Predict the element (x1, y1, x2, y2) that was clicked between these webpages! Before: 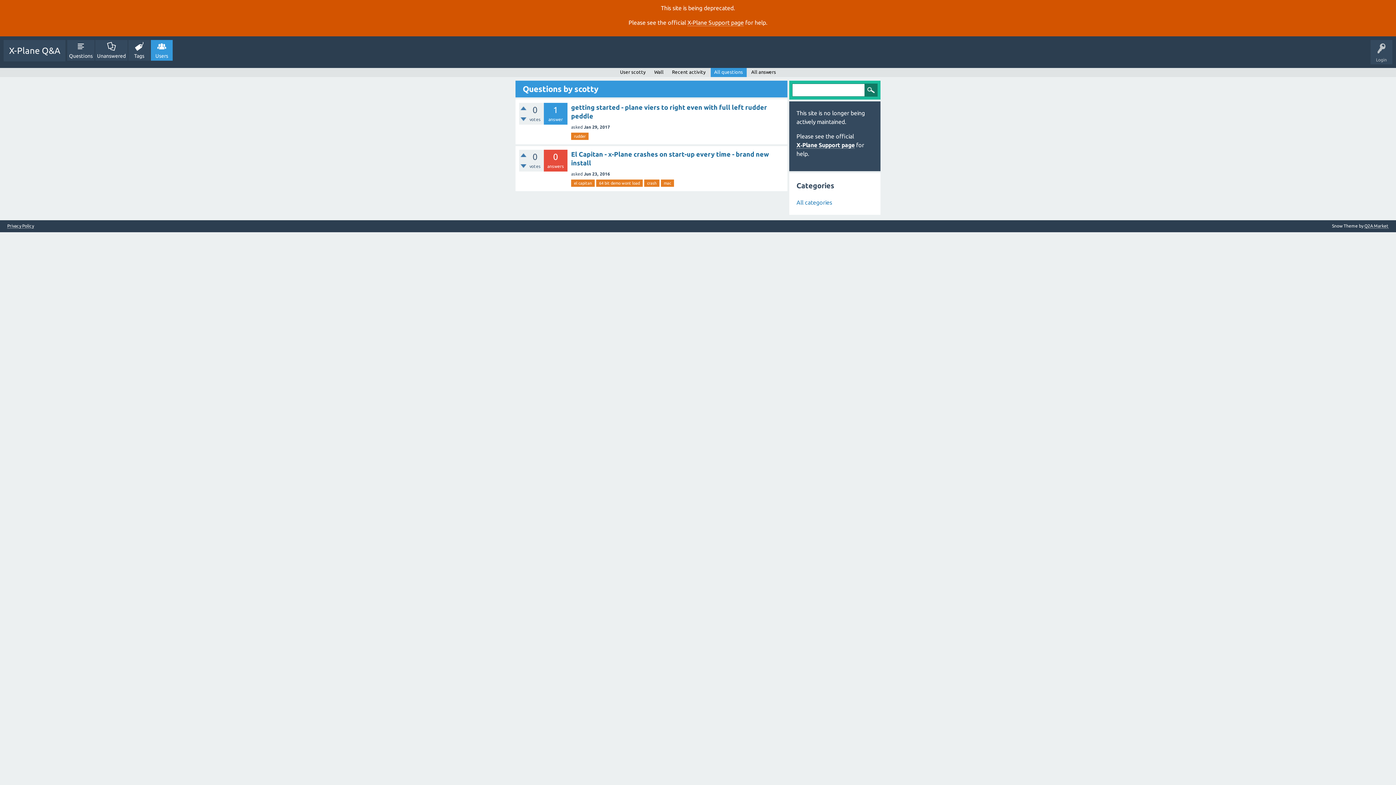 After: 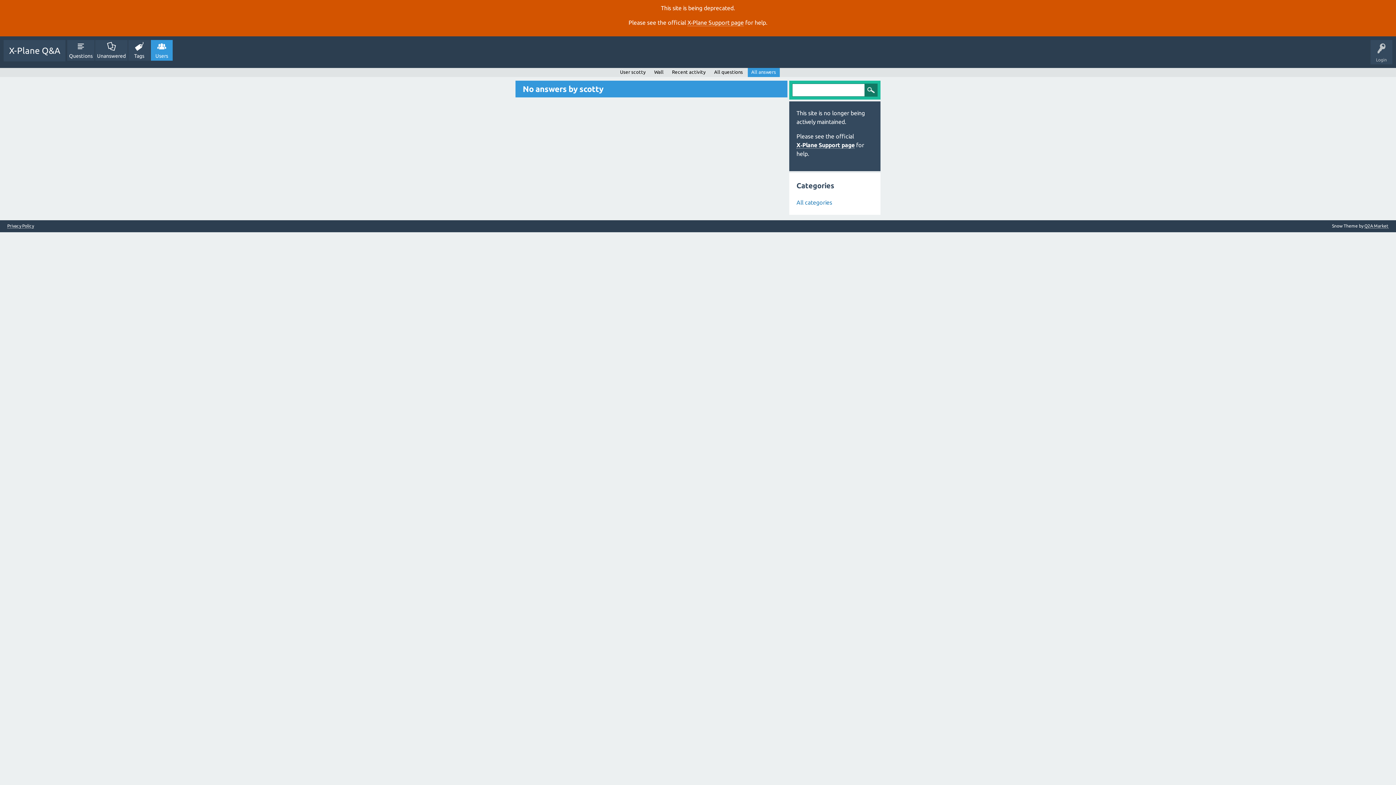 Action: bbox: (747, 68, 779, 77) label: All answers